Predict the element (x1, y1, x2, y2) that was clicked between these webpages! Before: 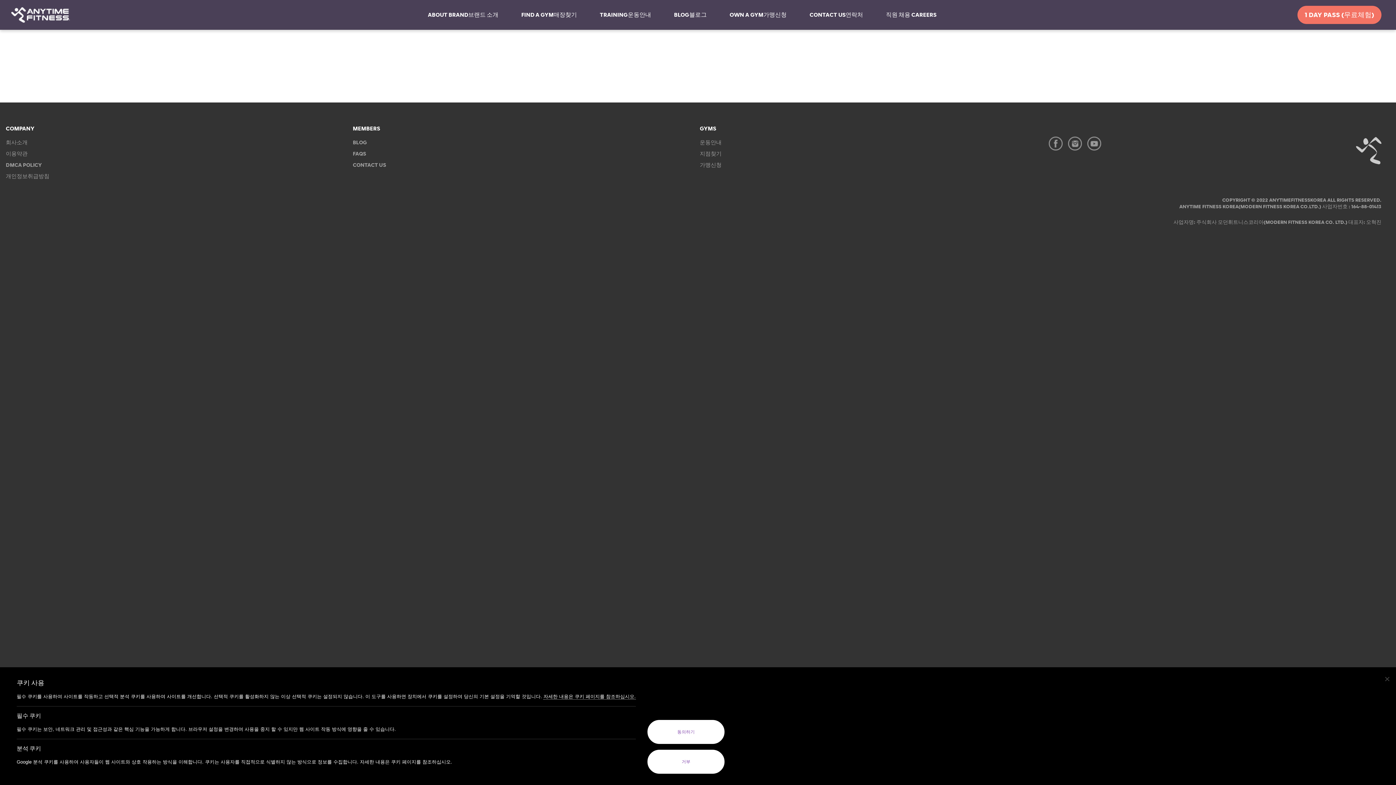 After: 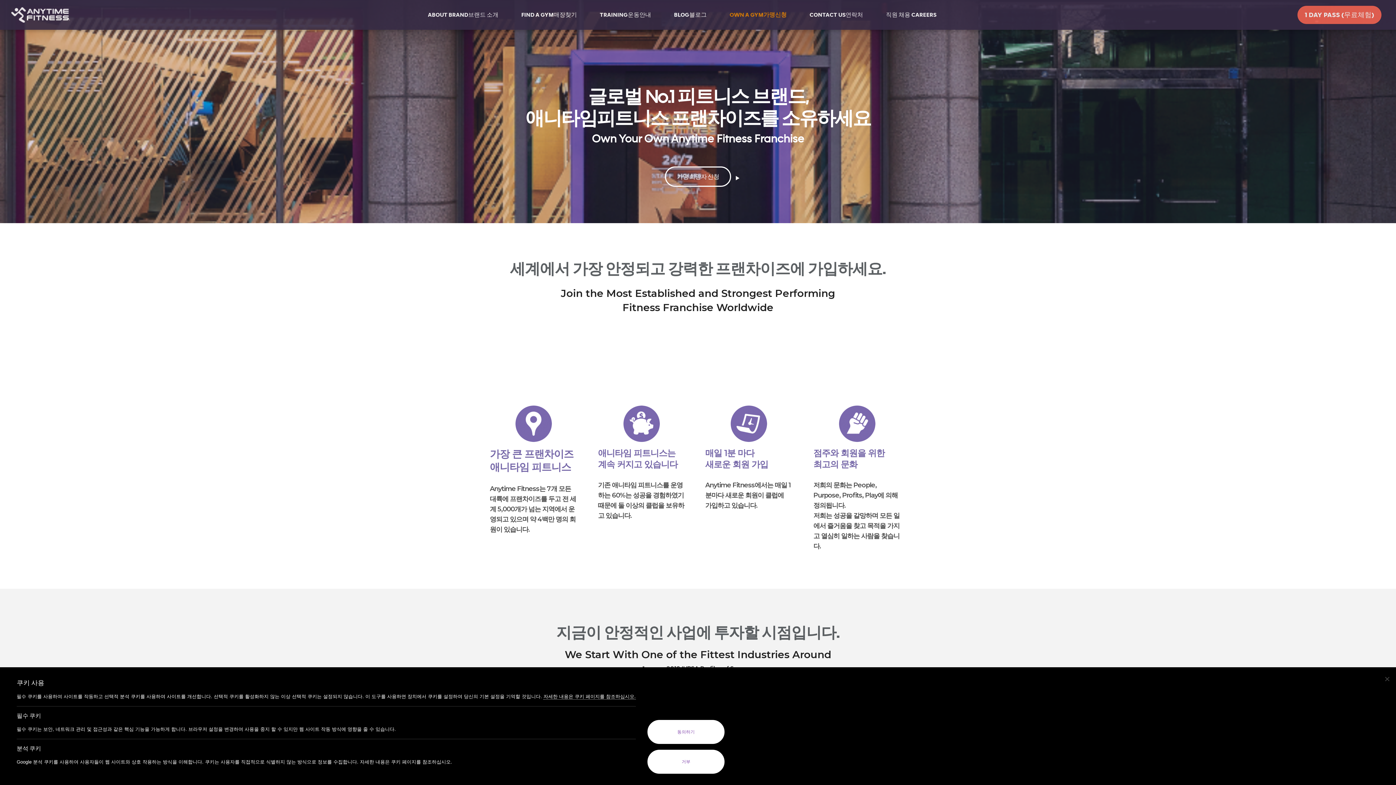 Action: label: 가맹신청 bbox: (696, 159, 725, 170)